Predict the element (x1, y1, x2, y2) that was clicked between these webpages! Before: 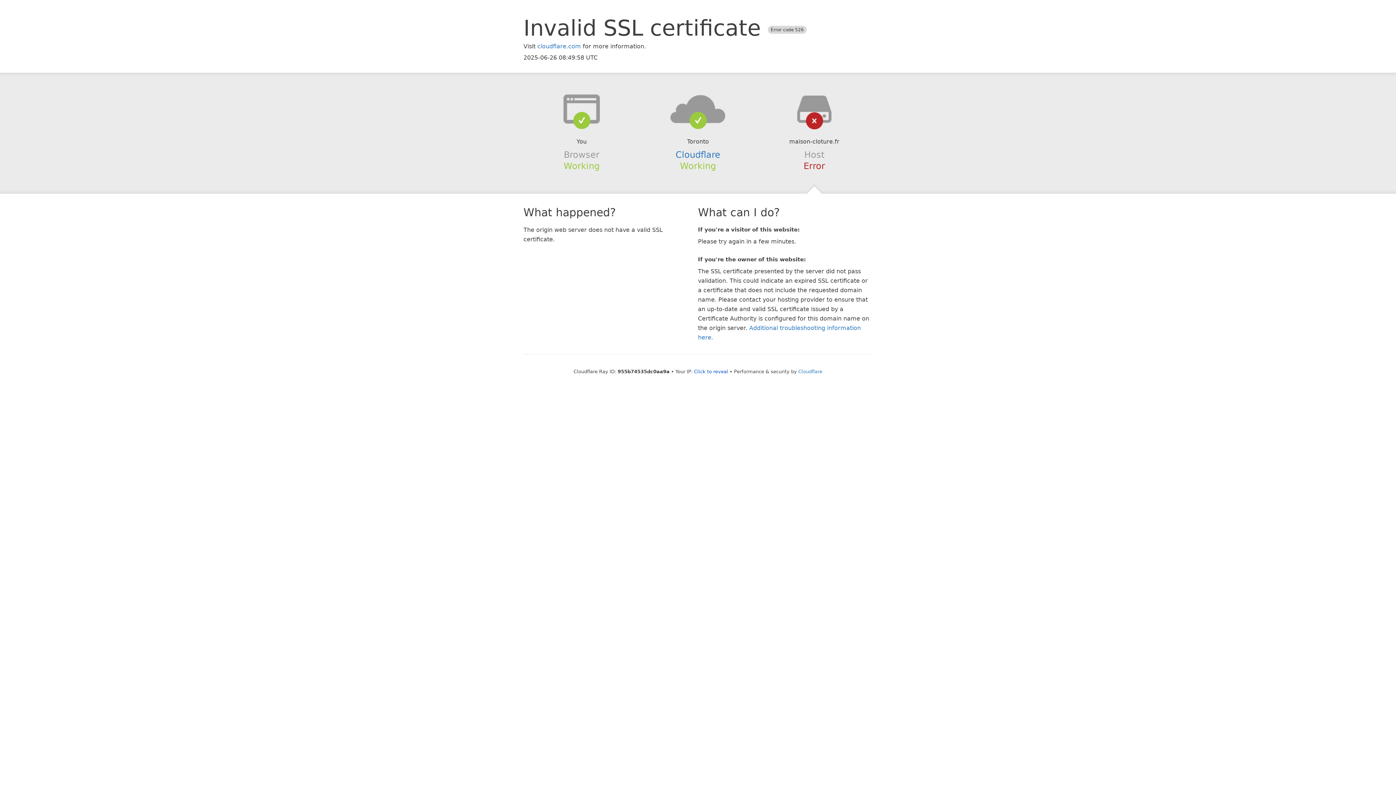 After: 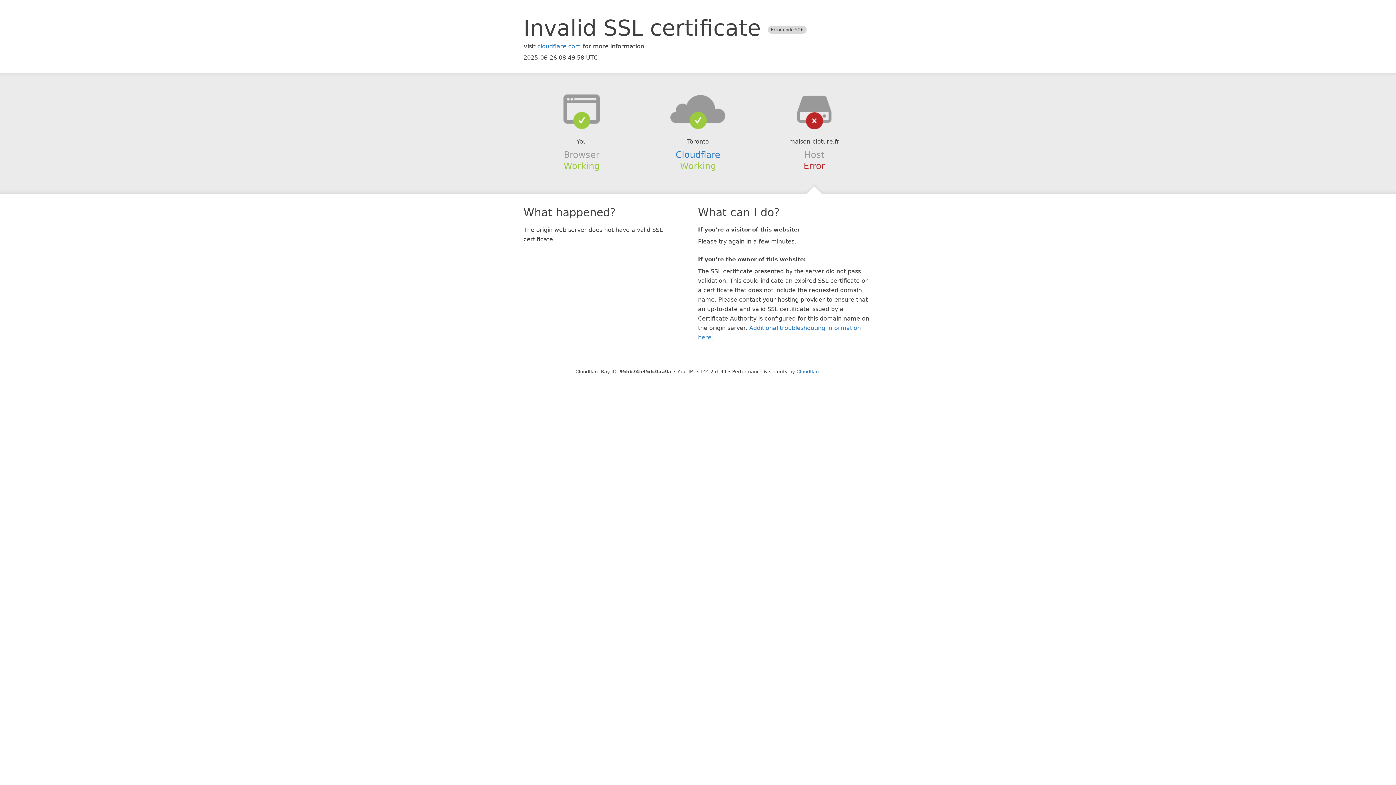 Action: label: Click to reveal bbox: (694, 368, 728, 374)